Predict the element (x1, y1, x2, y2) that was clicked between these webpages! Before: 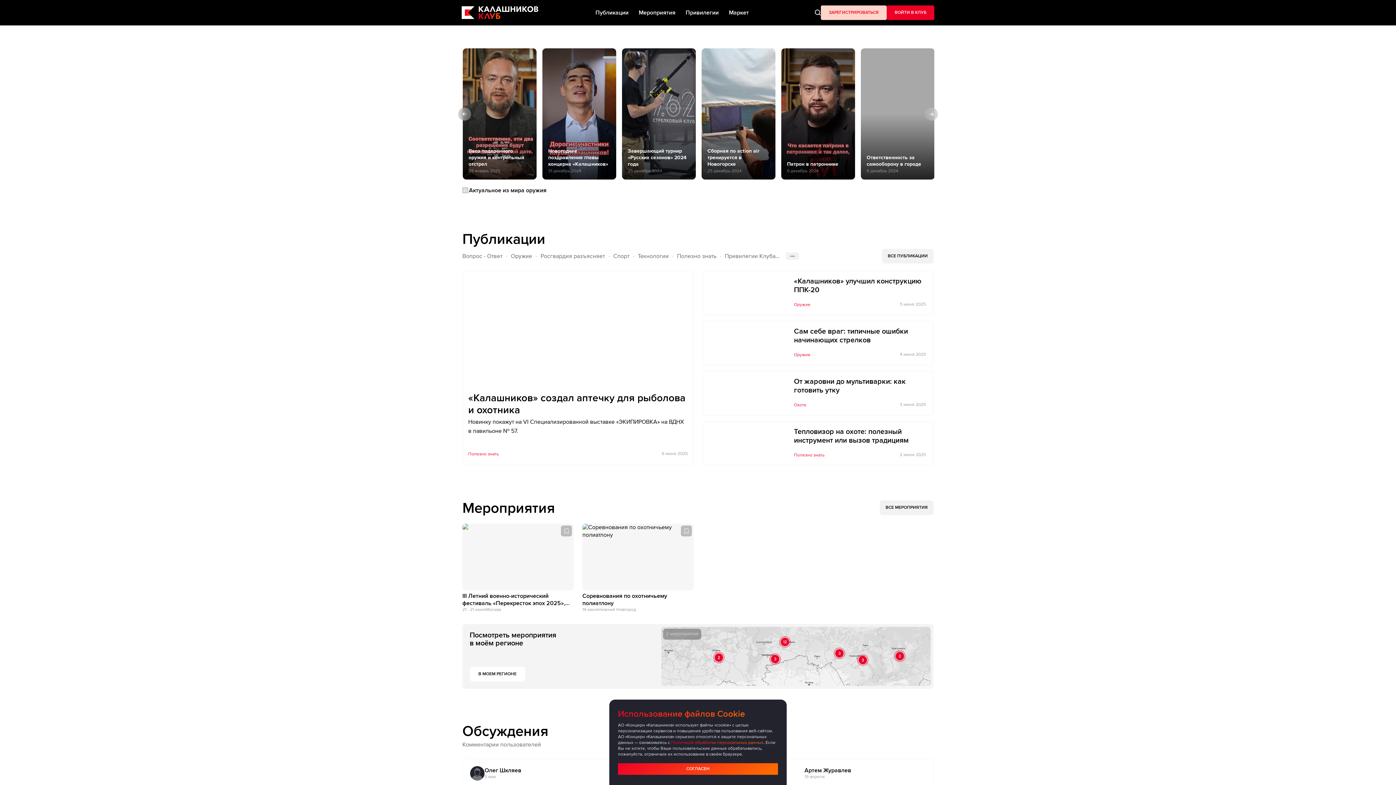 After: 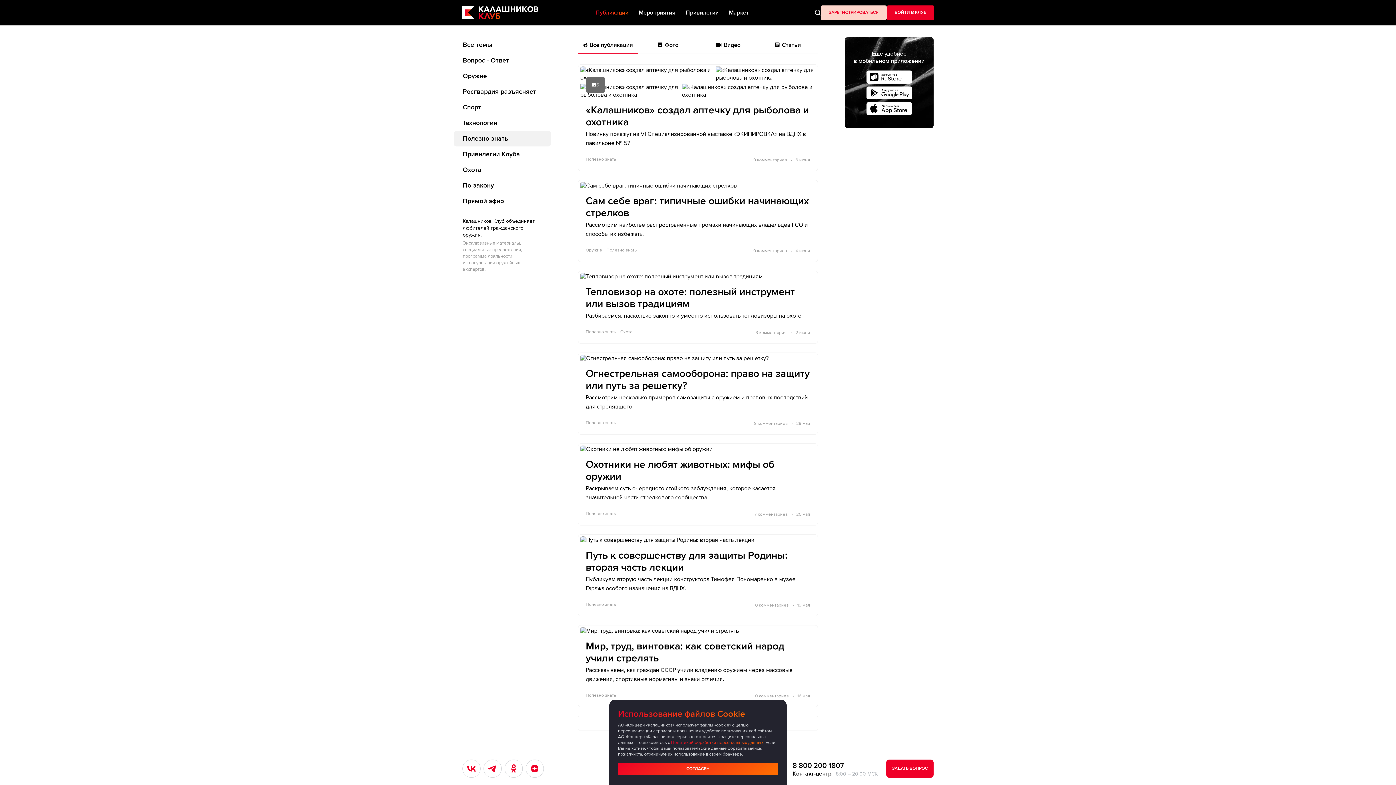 Action: label: Полезно знать bbox: (794, 452, 824, 458)